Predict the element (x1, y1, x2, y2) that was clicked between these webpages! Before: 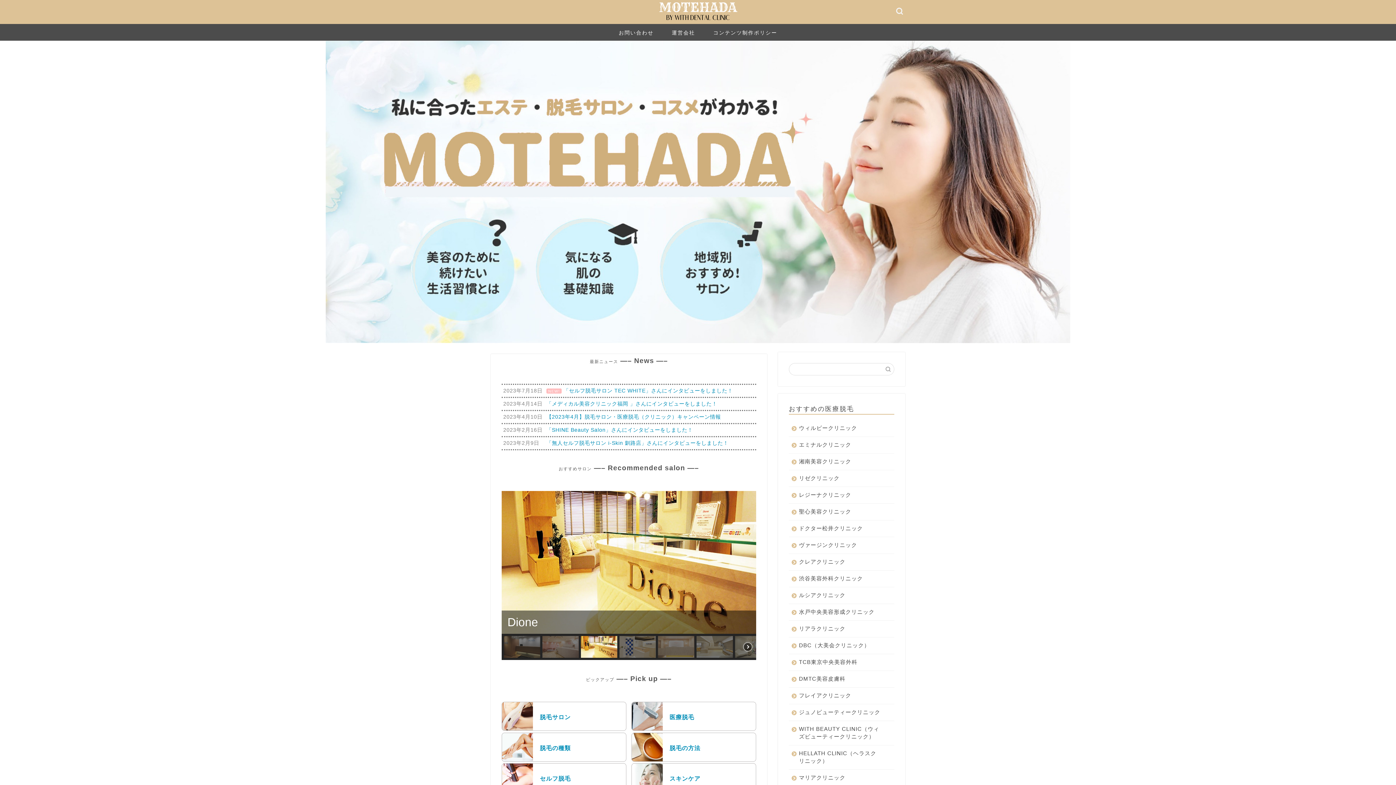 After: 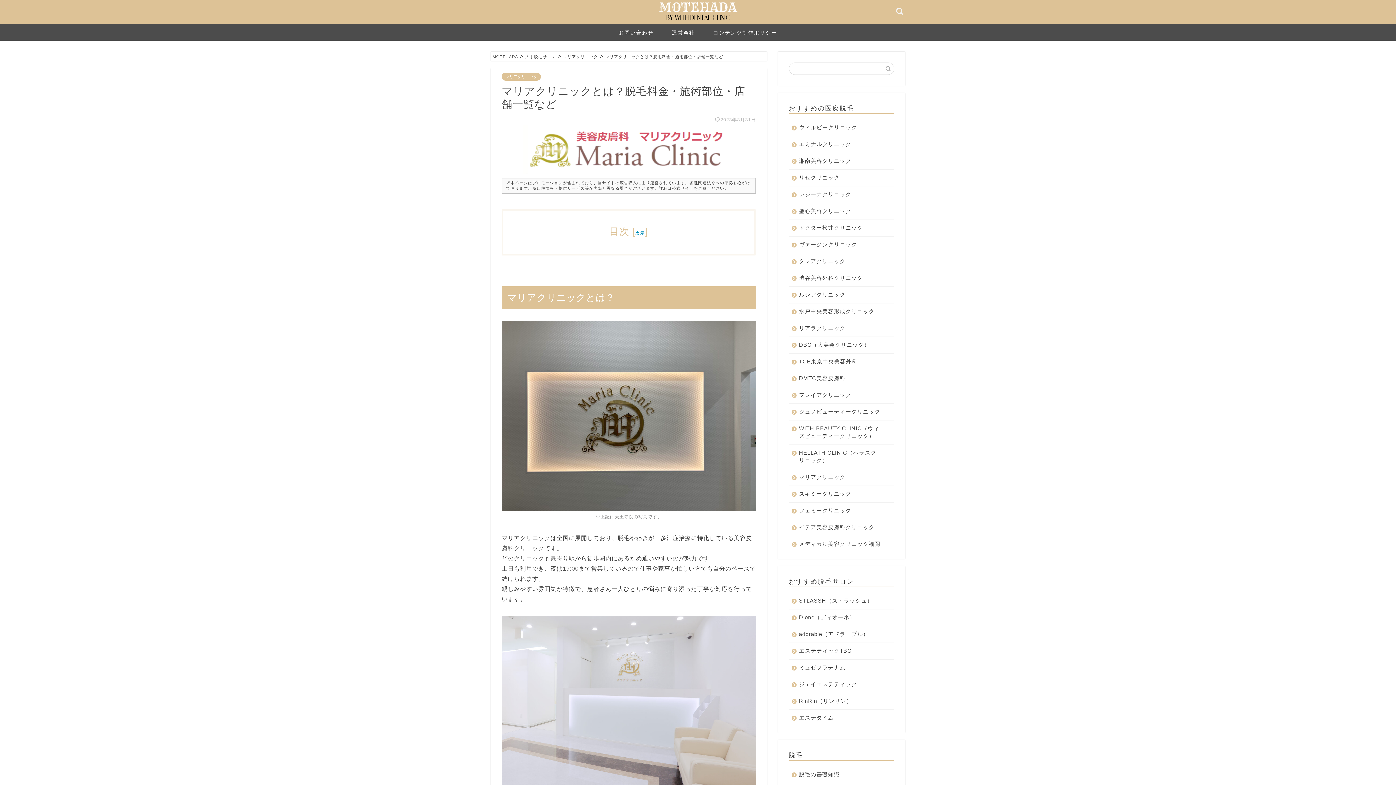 Action: label: マリアクリニック bbox: (789, 770, 893, 786)